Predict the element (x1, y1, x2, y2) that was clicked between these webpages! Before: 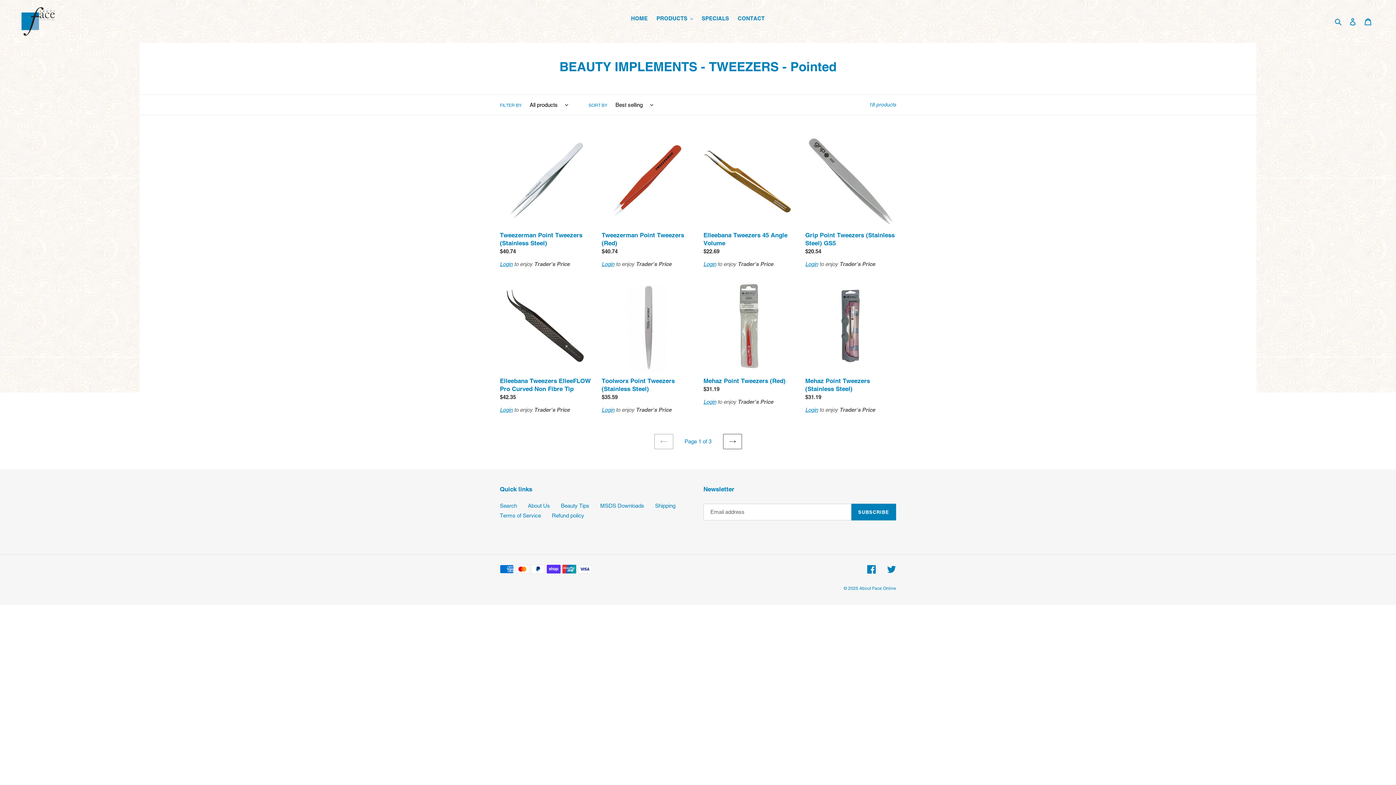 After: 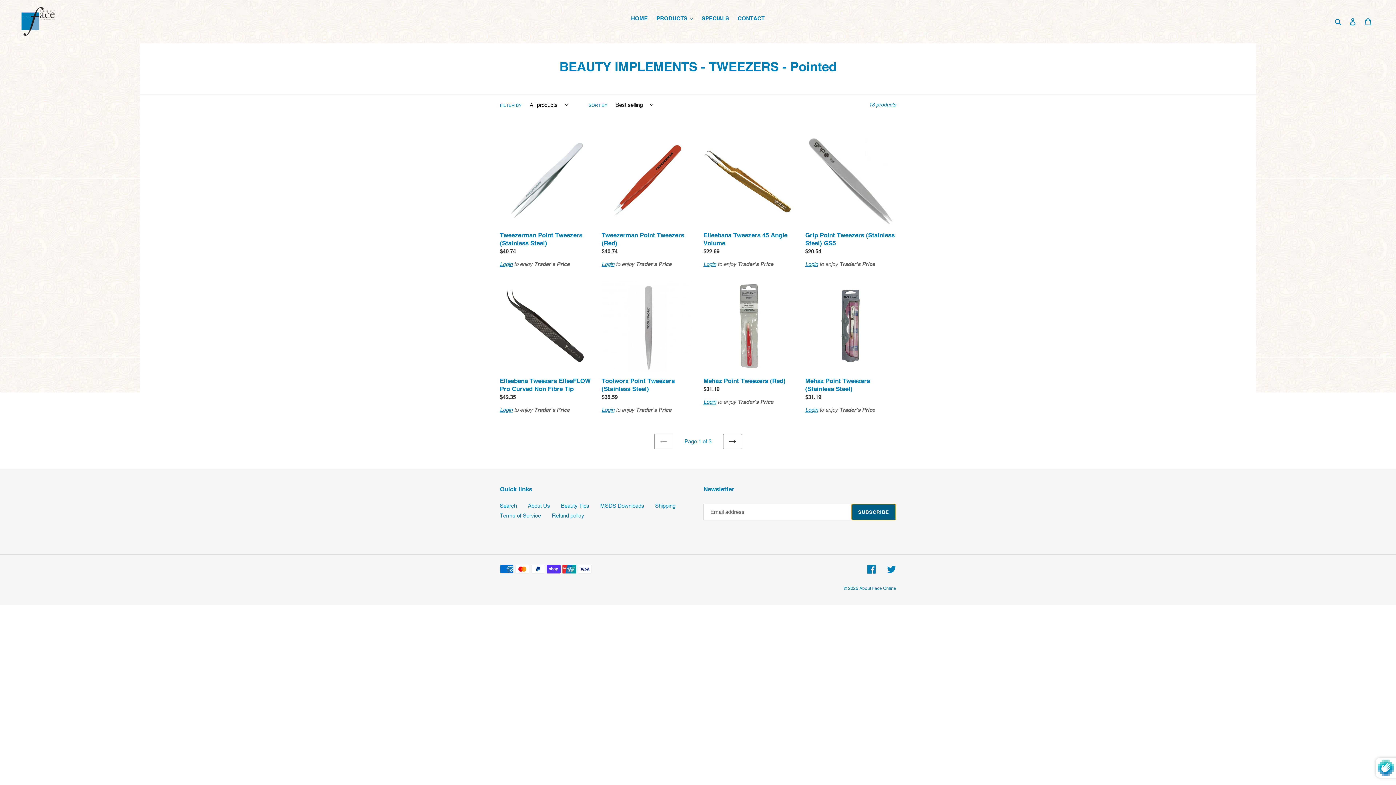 Action: bbox: (851, 504, 896, 520) label: SUBSCRIBE